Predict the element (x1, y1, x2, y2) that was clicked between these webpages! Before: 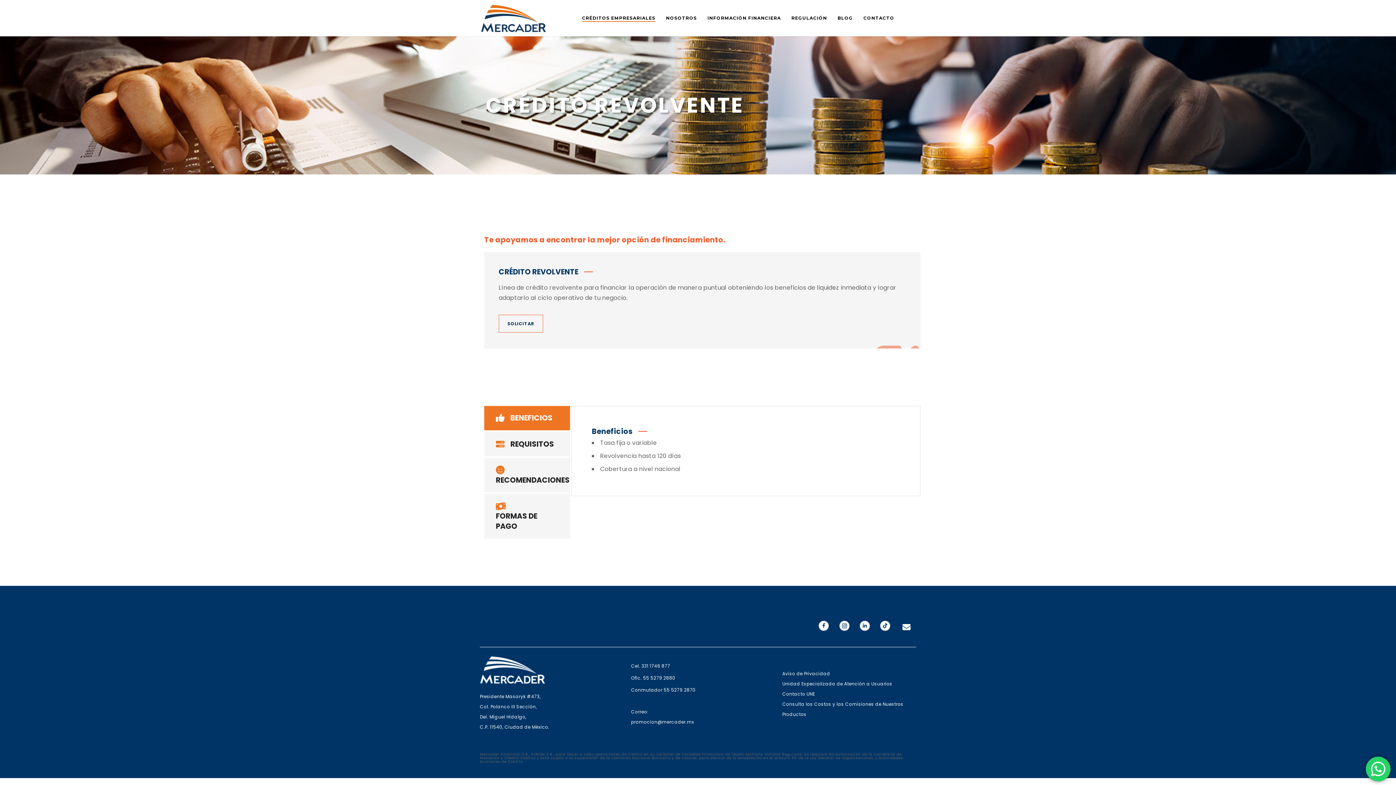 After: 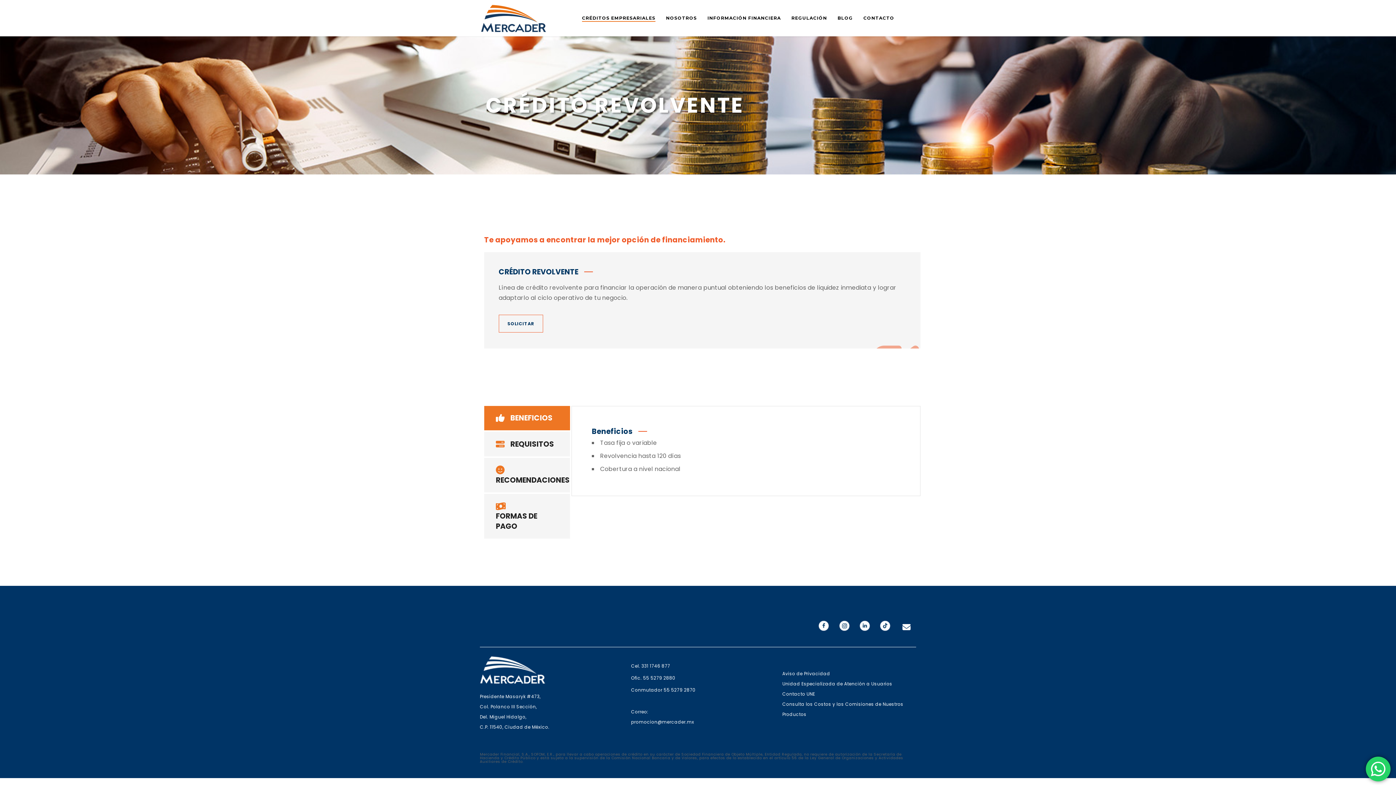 Action: bbox: (839, 621, 849, 631)